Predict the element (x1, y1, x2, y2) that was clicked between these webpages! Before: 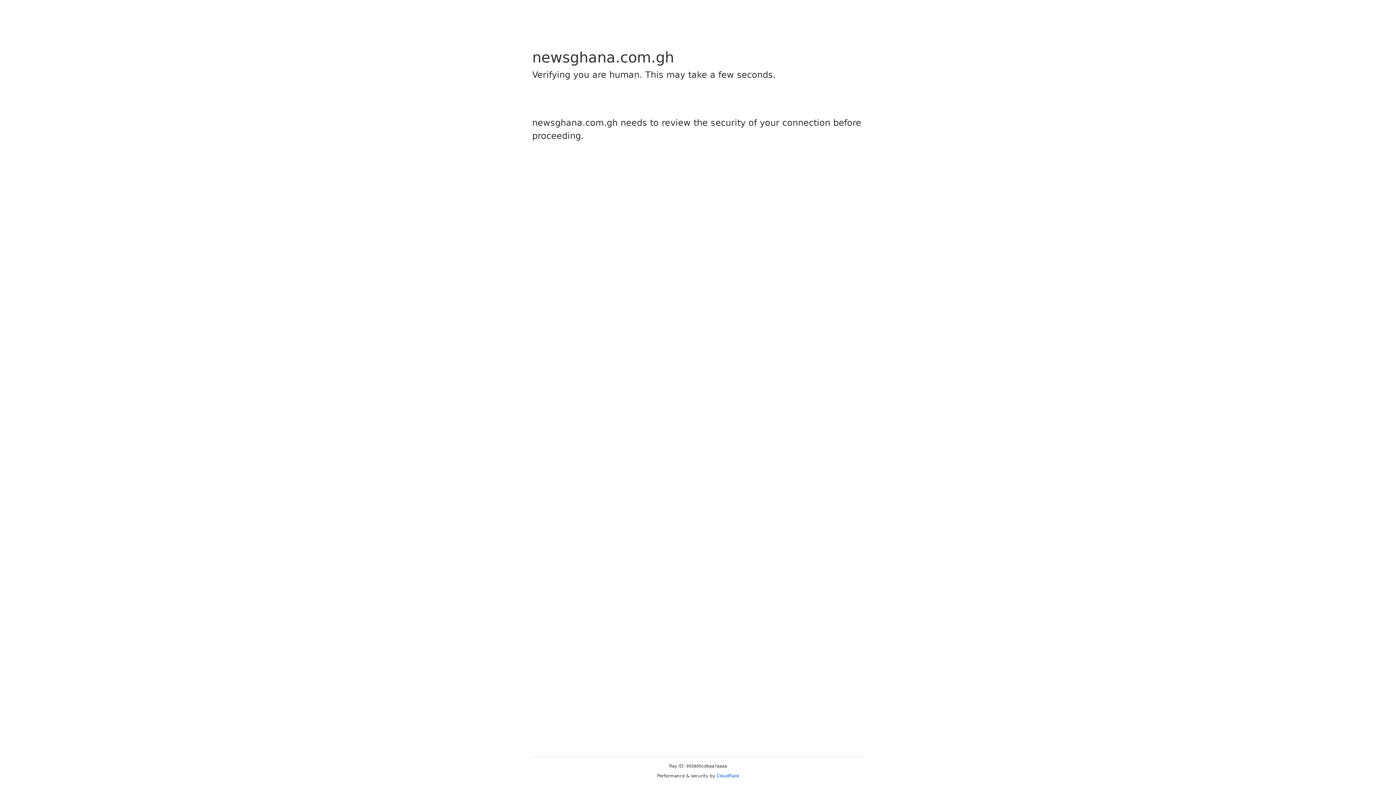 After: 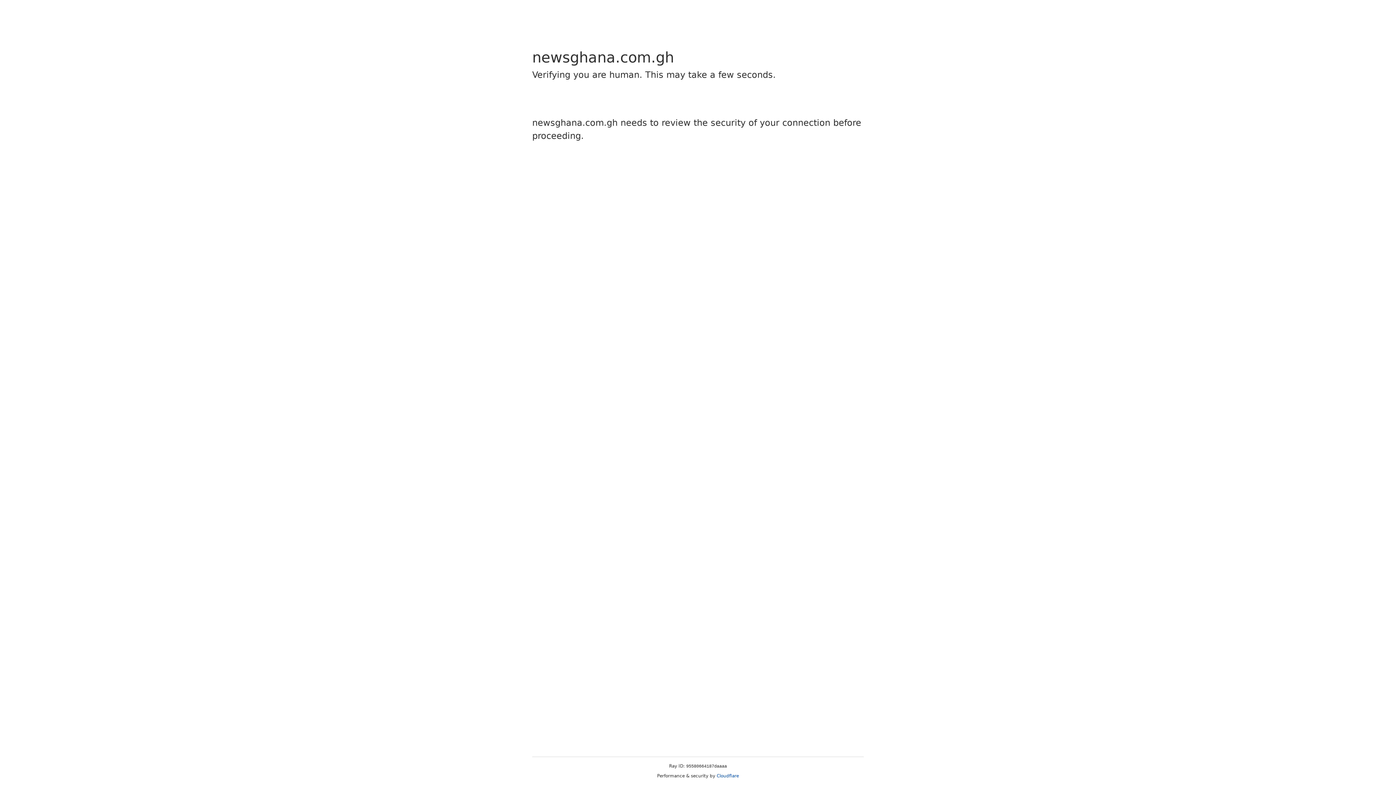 Action: bbox: (716, 773, 739, 778) label: Cloudflare